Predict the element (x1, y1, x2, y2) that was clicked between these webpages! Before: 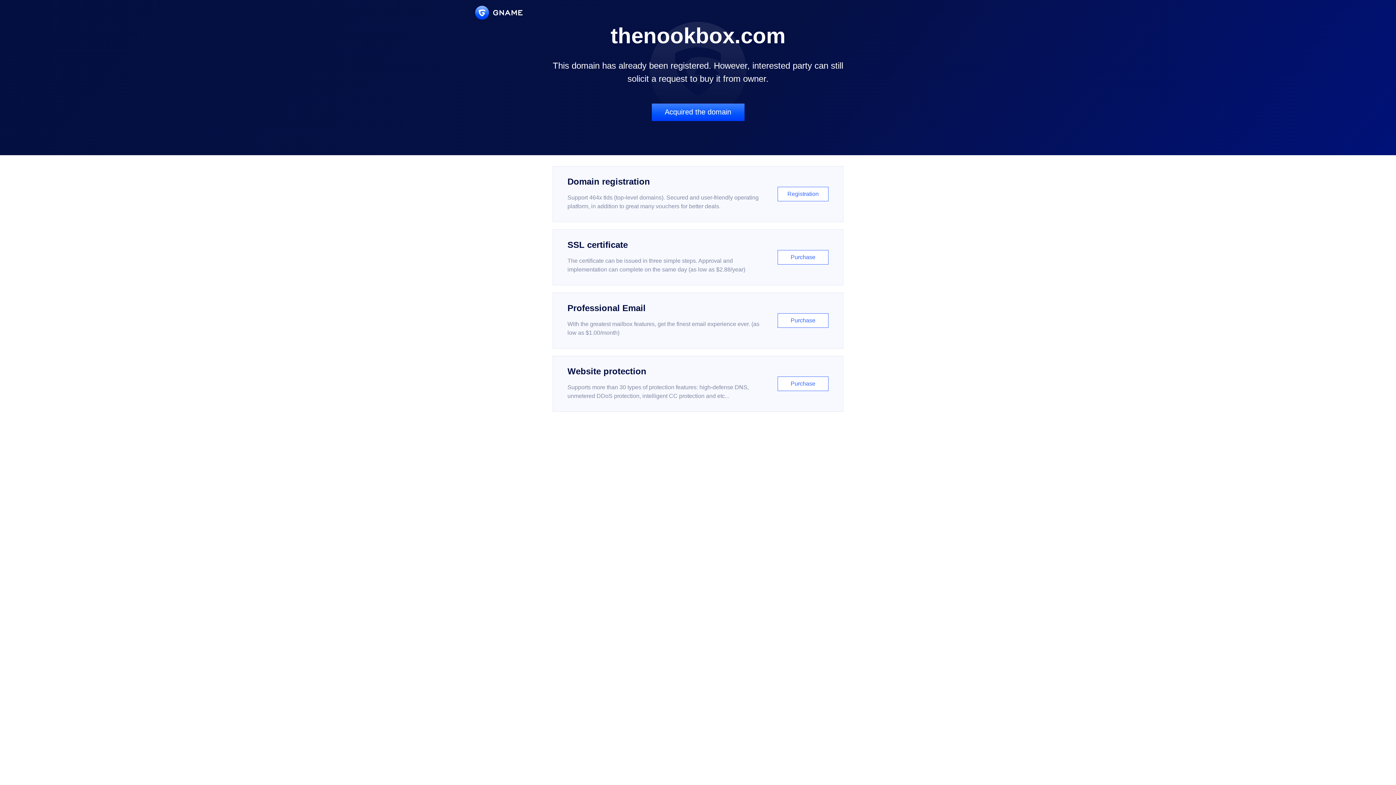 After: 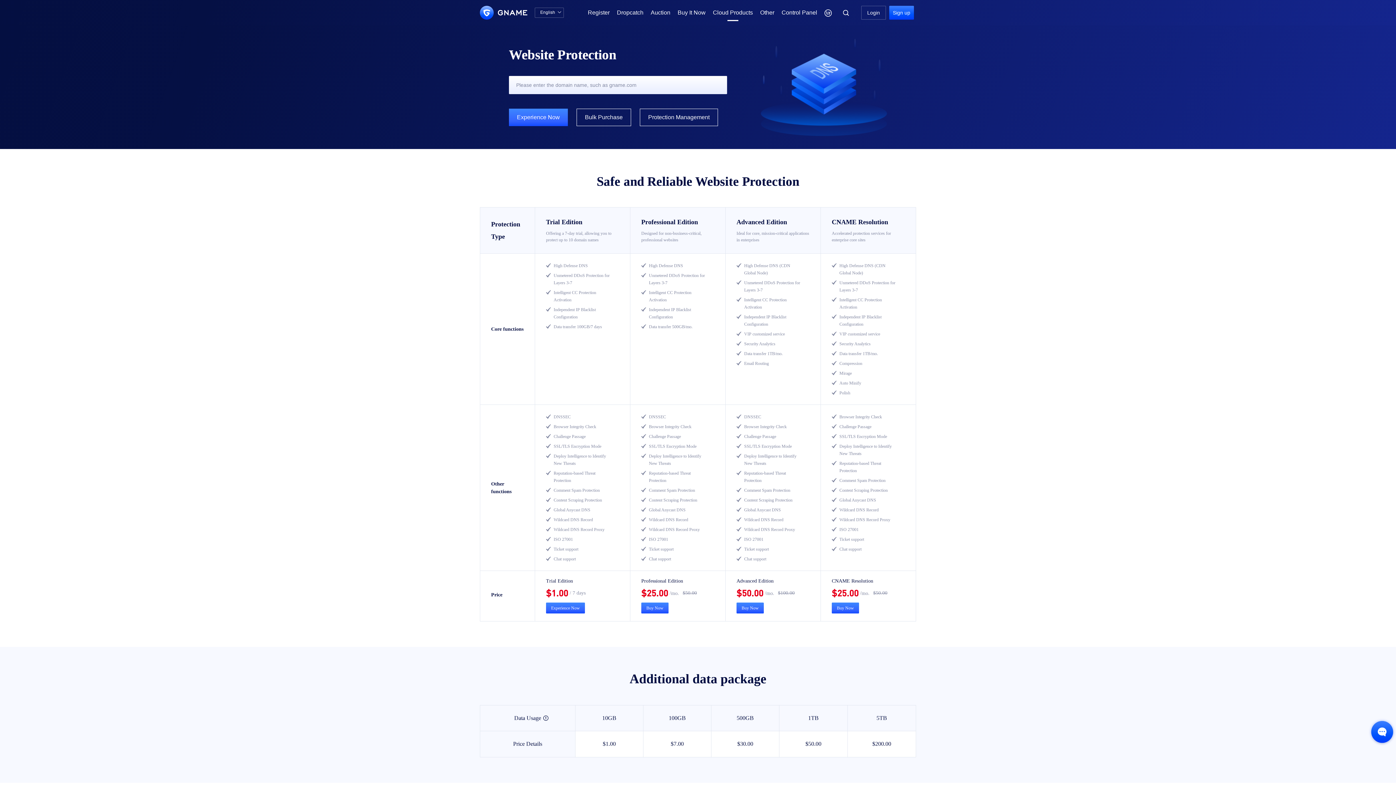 Action: bbox: (552, 356, 843, 412) label: Website protection

Supports more than 30 types of protection features: high-defense DNS, unmetered DDoS protection, intelligent CC protection and etc...

Purchase